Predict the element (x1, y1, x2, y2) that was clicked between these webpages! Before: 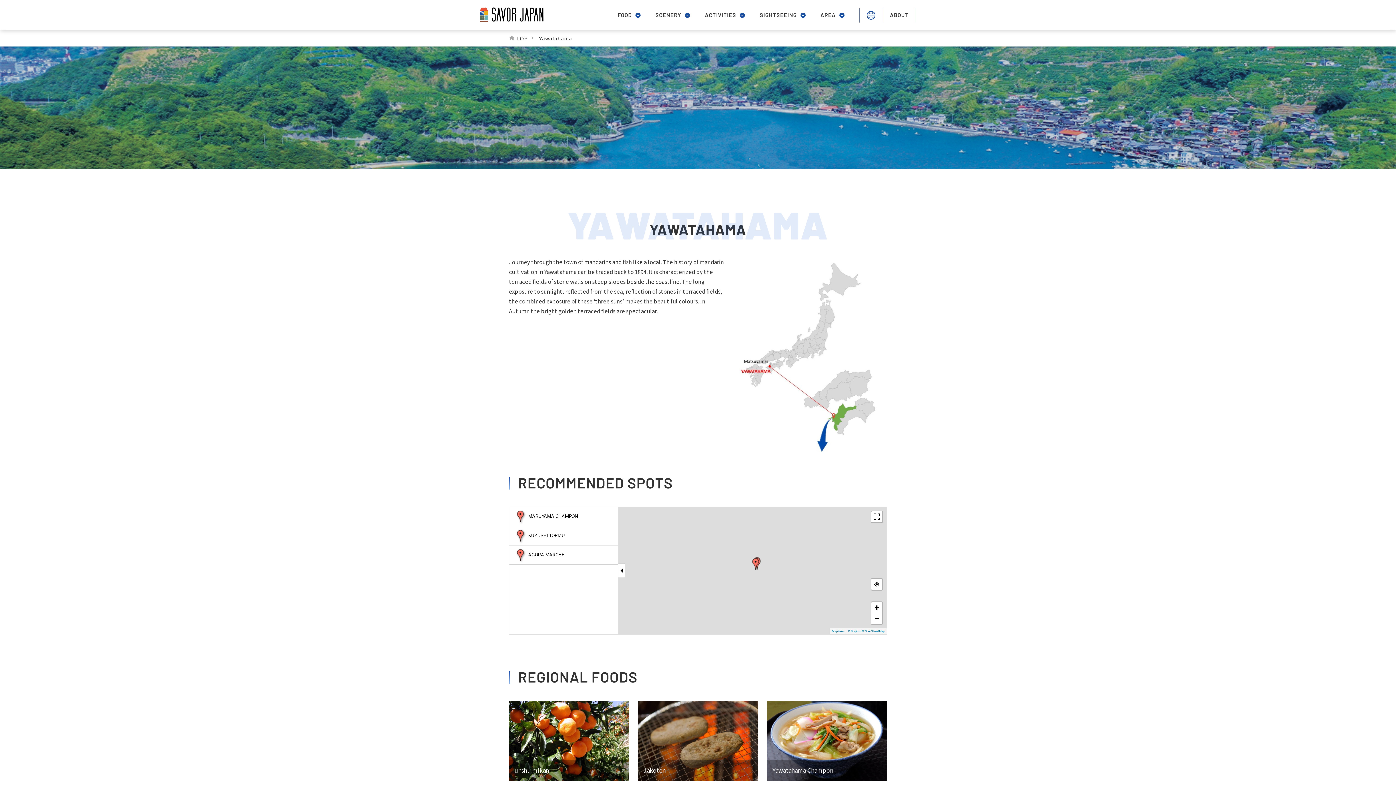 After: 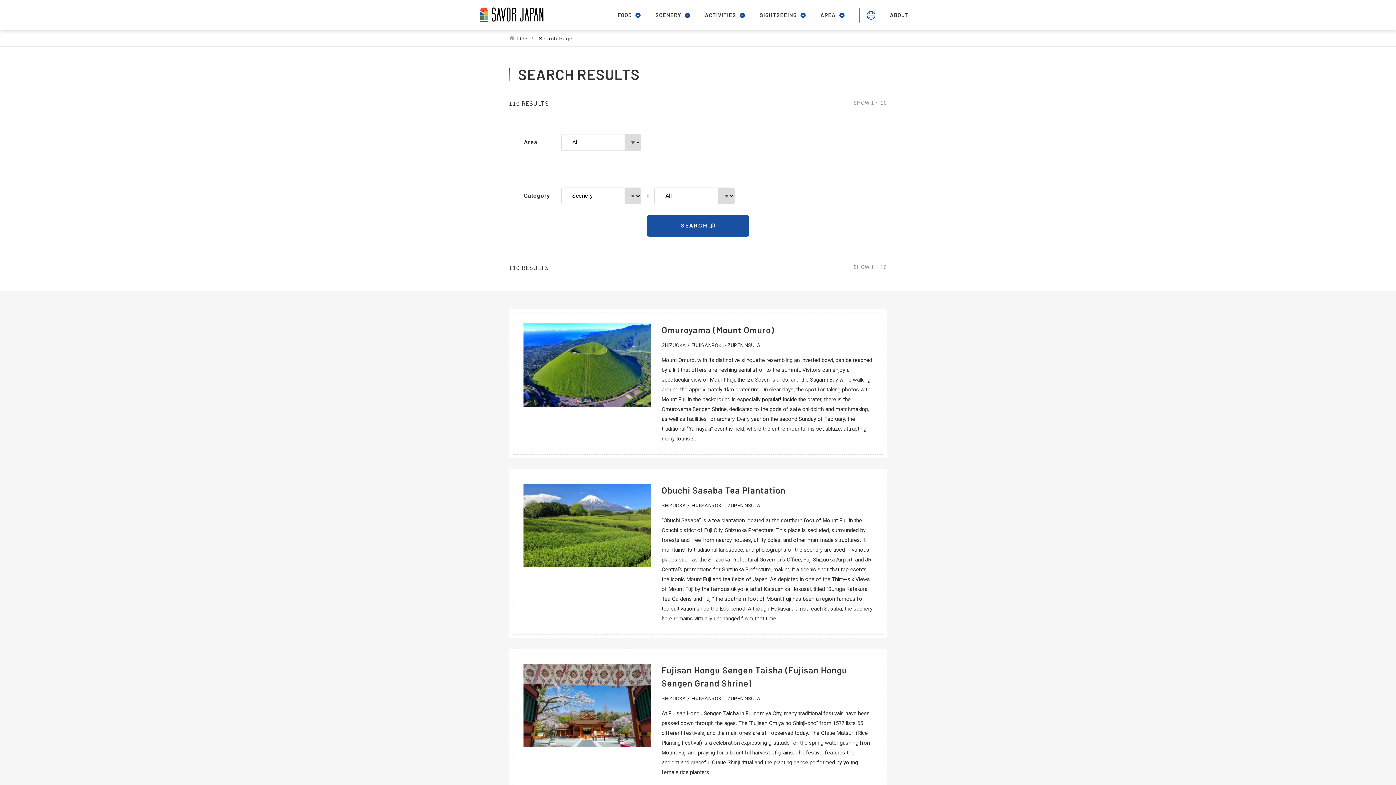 Action: label: SCENERY bbox: (648, 0, 697, 30)